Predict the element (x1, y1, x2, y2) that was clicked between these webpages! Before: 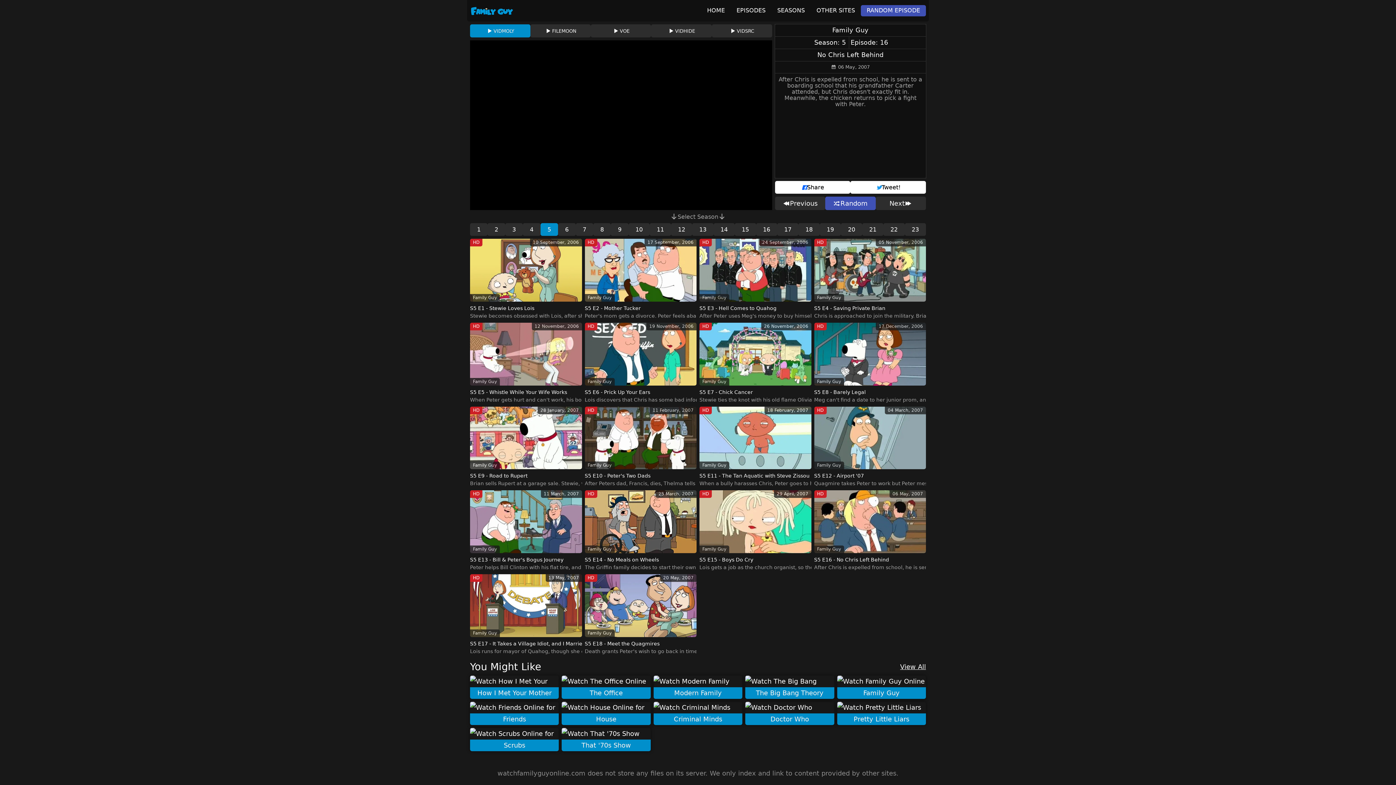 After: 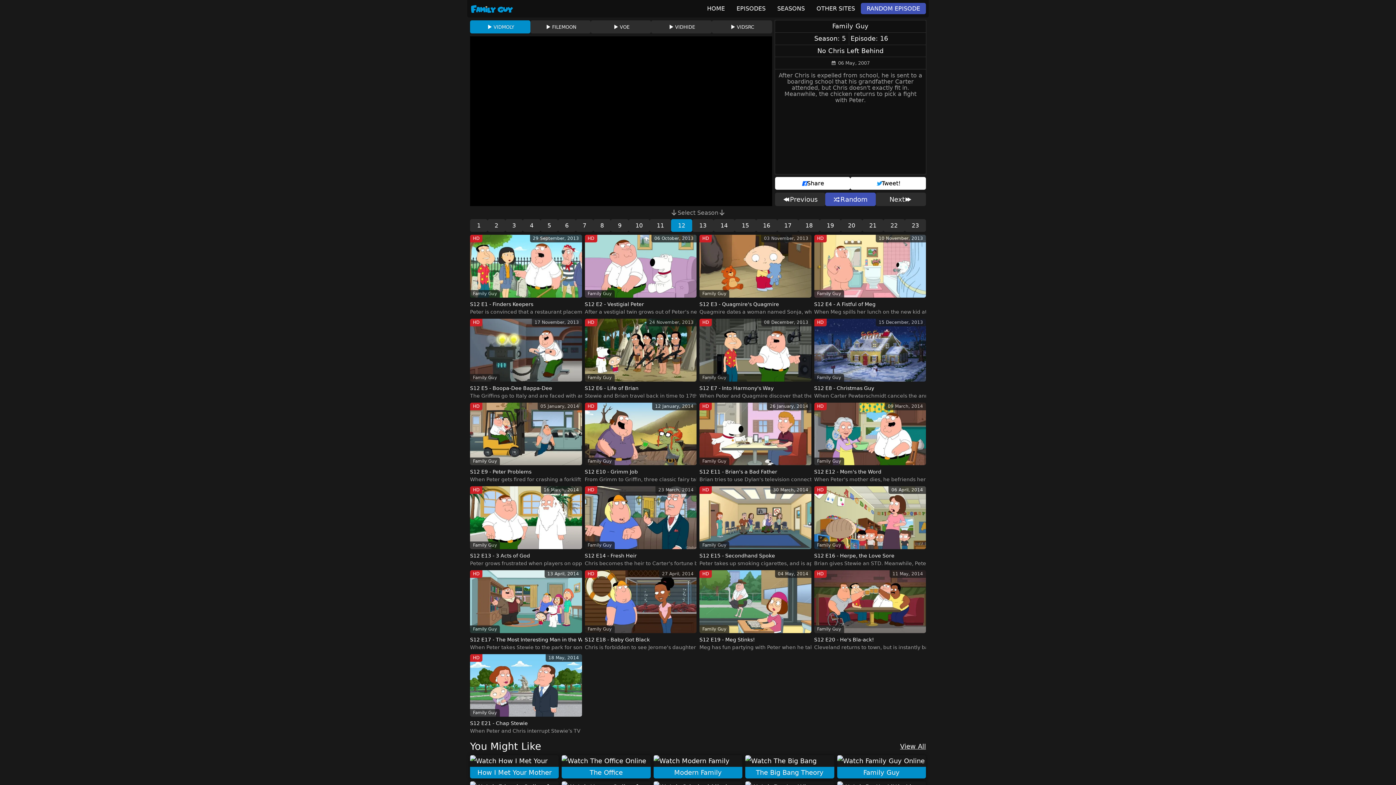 Action: label: 12 bbox: (671, 223, 692, 236)